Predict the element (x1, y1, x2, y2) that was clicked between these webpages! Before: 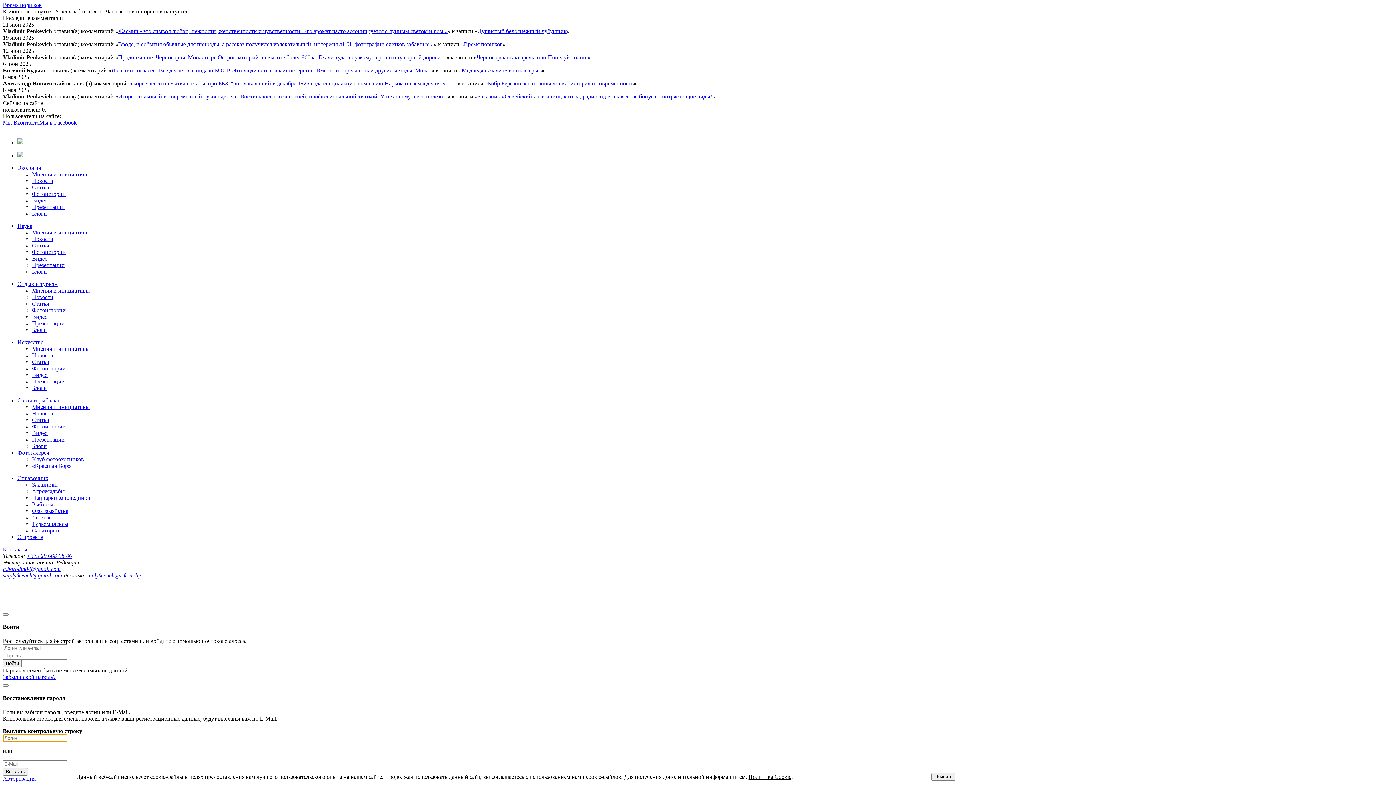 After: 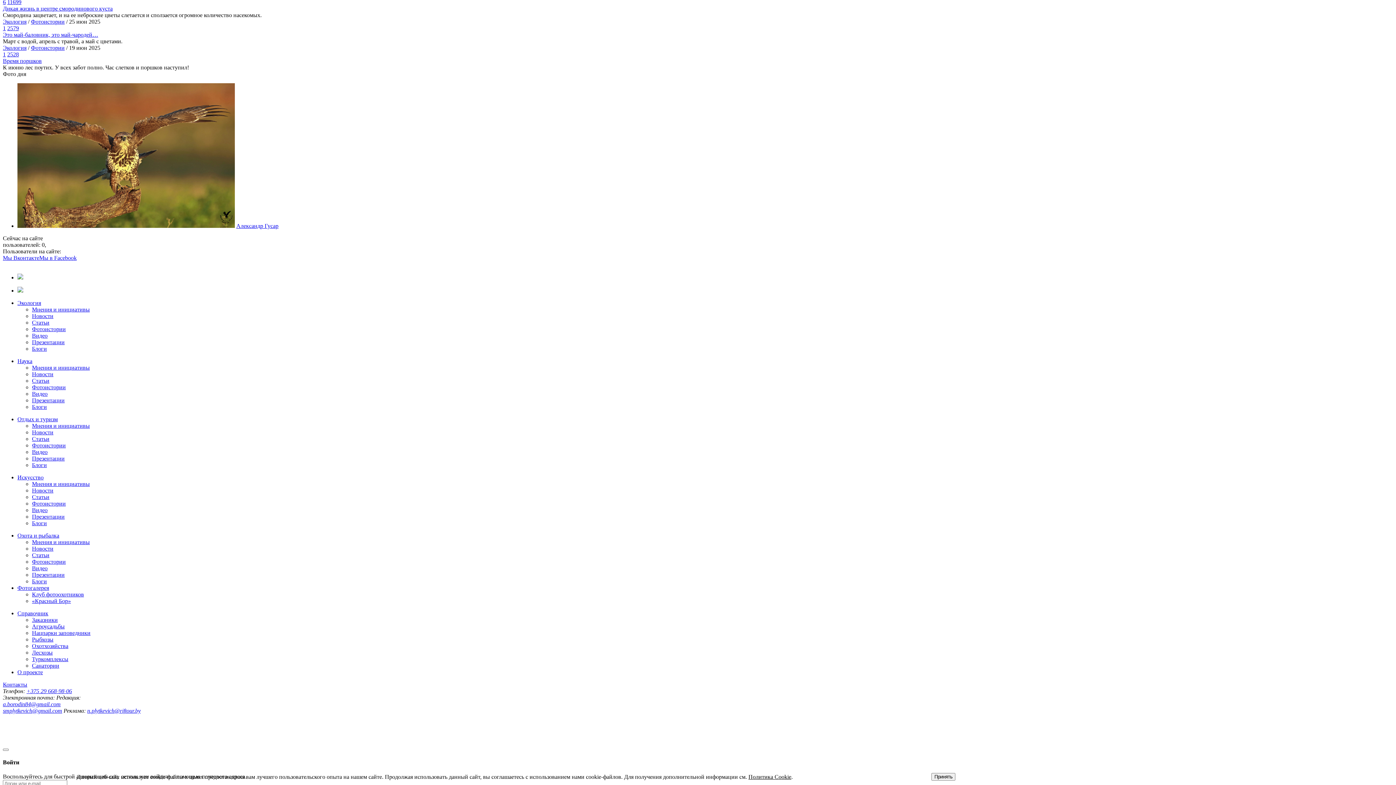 Action: bbox: (32, 417, 49, 423) label: Статьи